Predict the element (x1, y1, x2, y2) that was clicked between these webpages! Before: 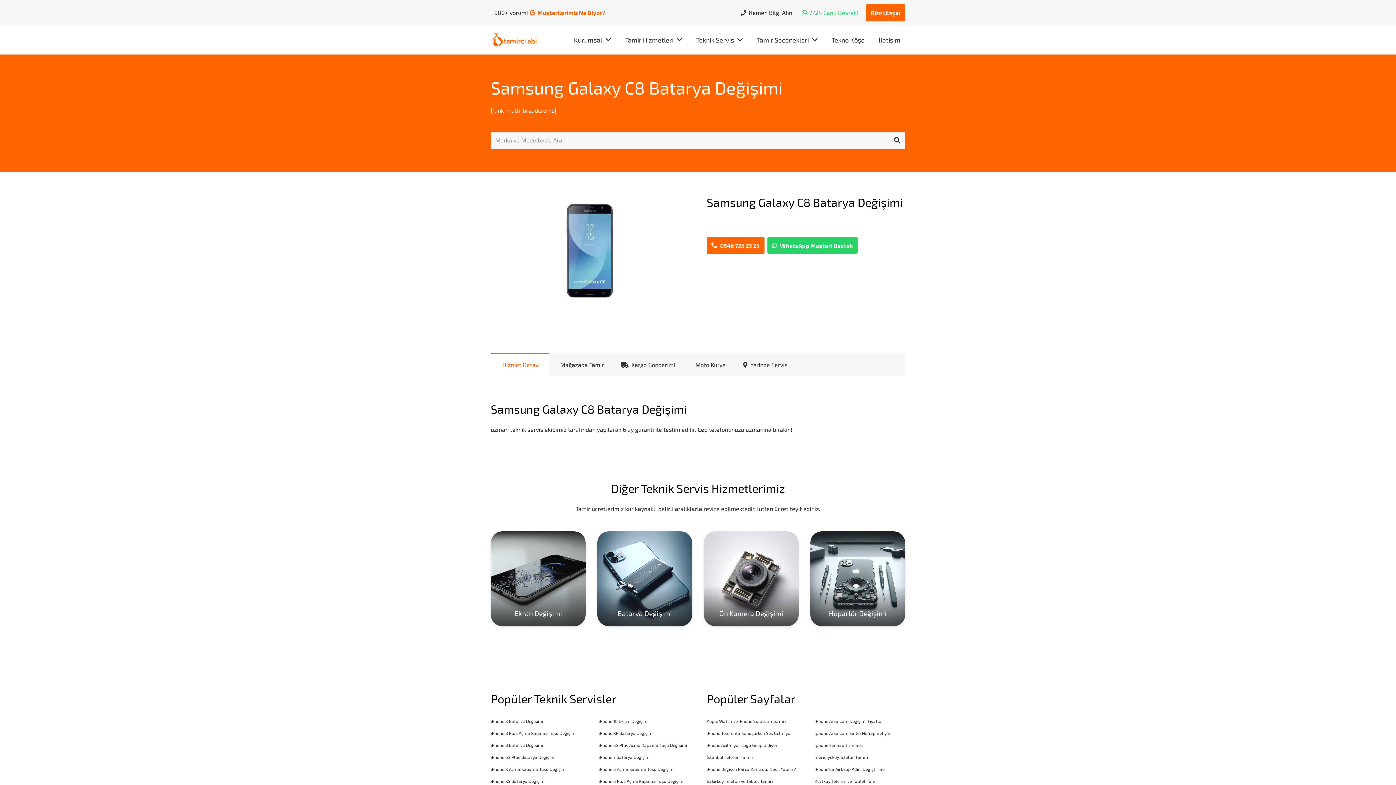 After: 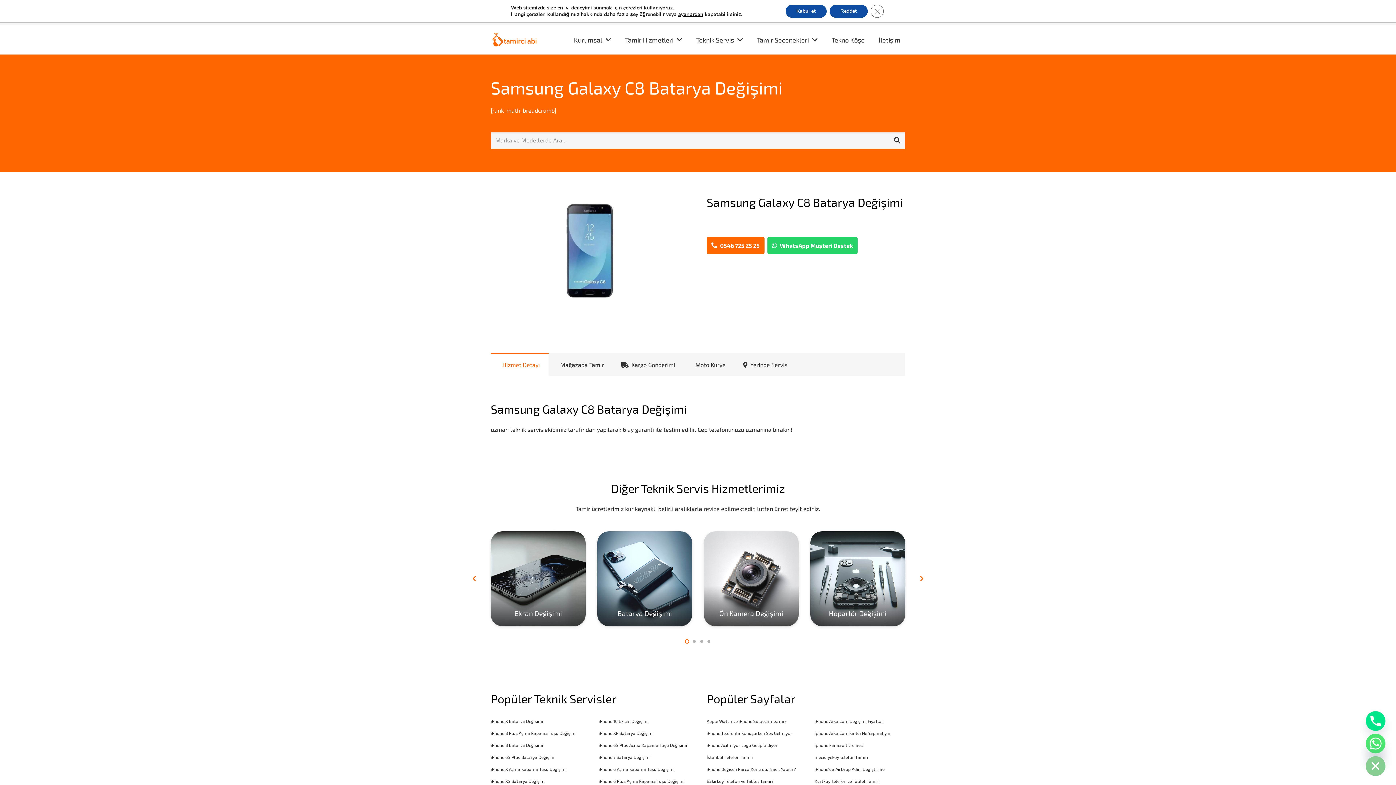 Action: bbox: (490, 353, 548, 375) label: Hizmet Detayı